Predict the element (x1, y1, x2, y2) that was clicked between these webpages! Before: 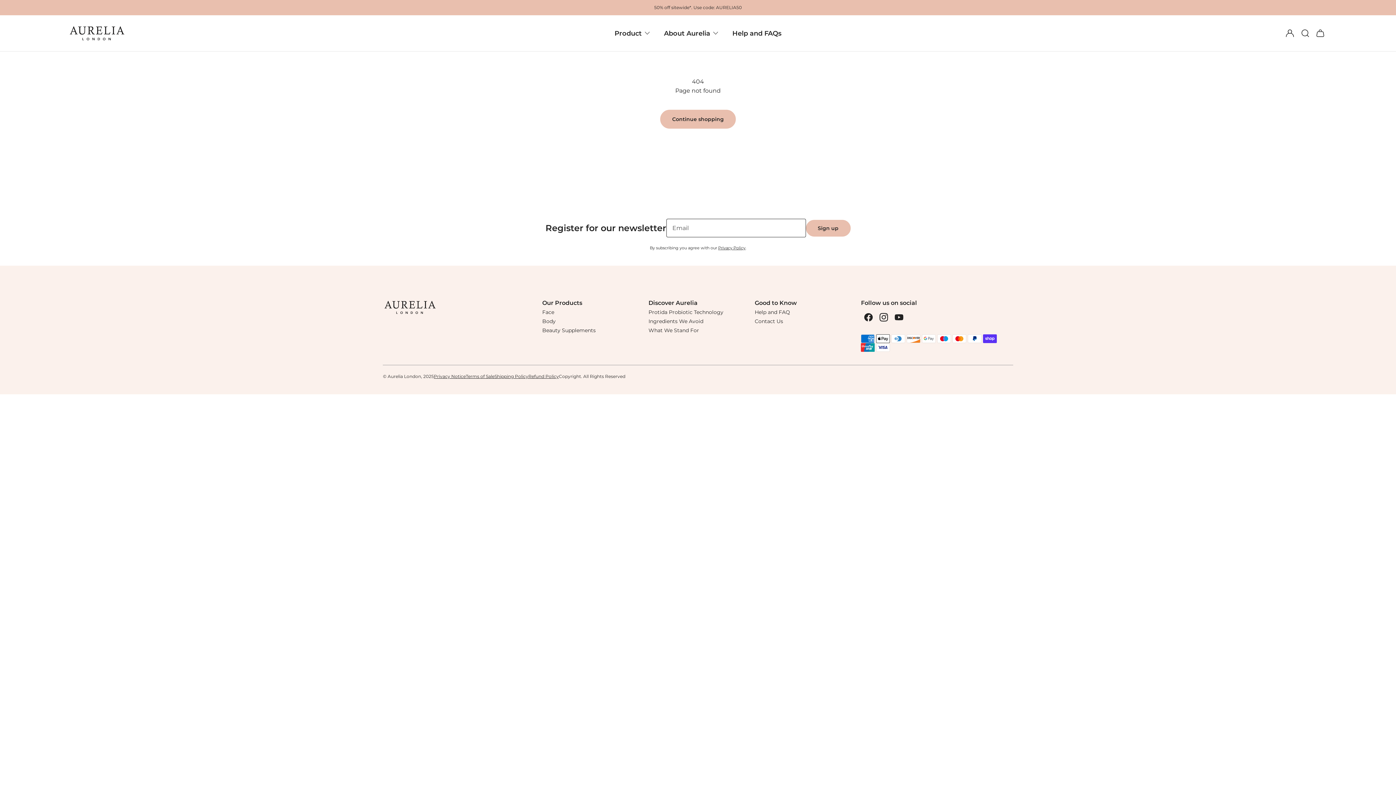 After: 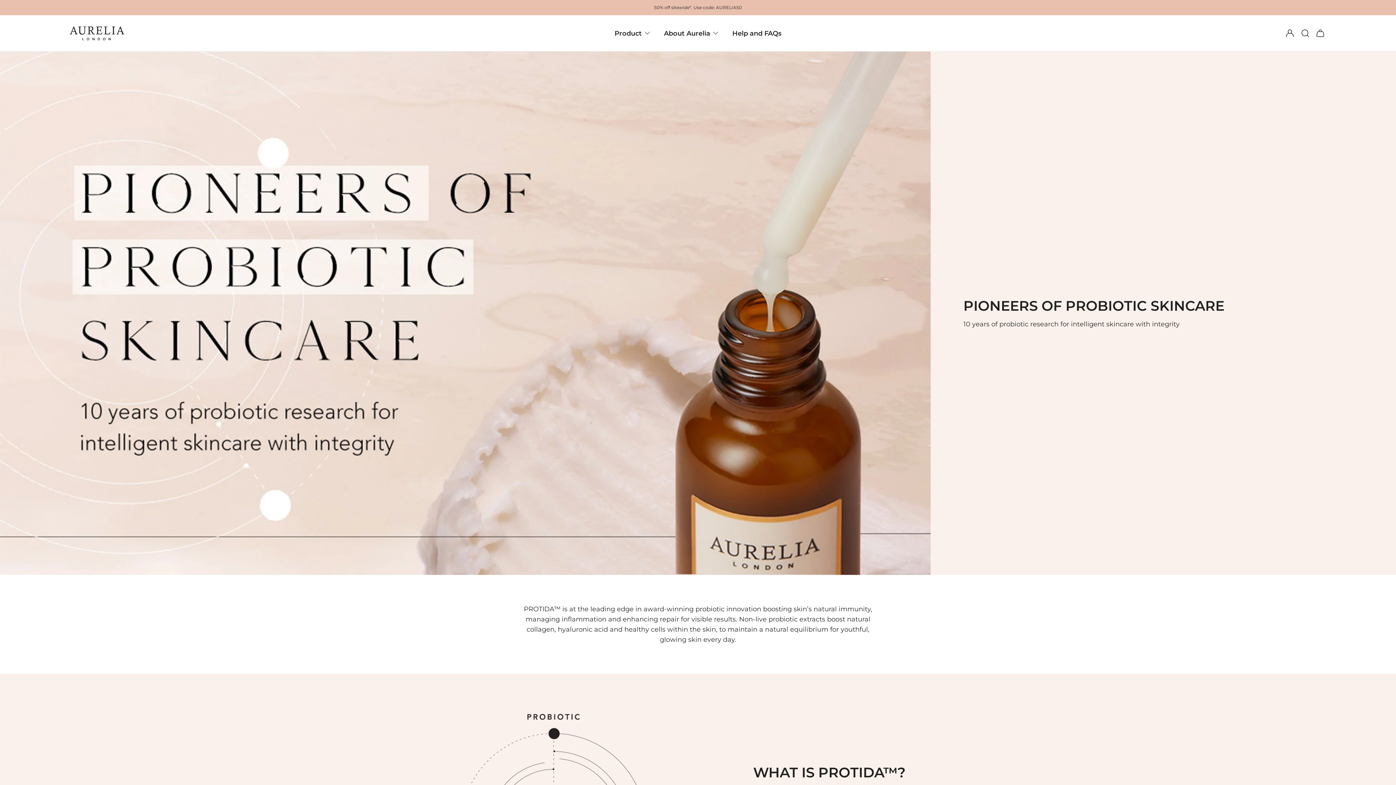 Action: bbox: (648, 309, 723, 315) label: Protida Probiotic Technology